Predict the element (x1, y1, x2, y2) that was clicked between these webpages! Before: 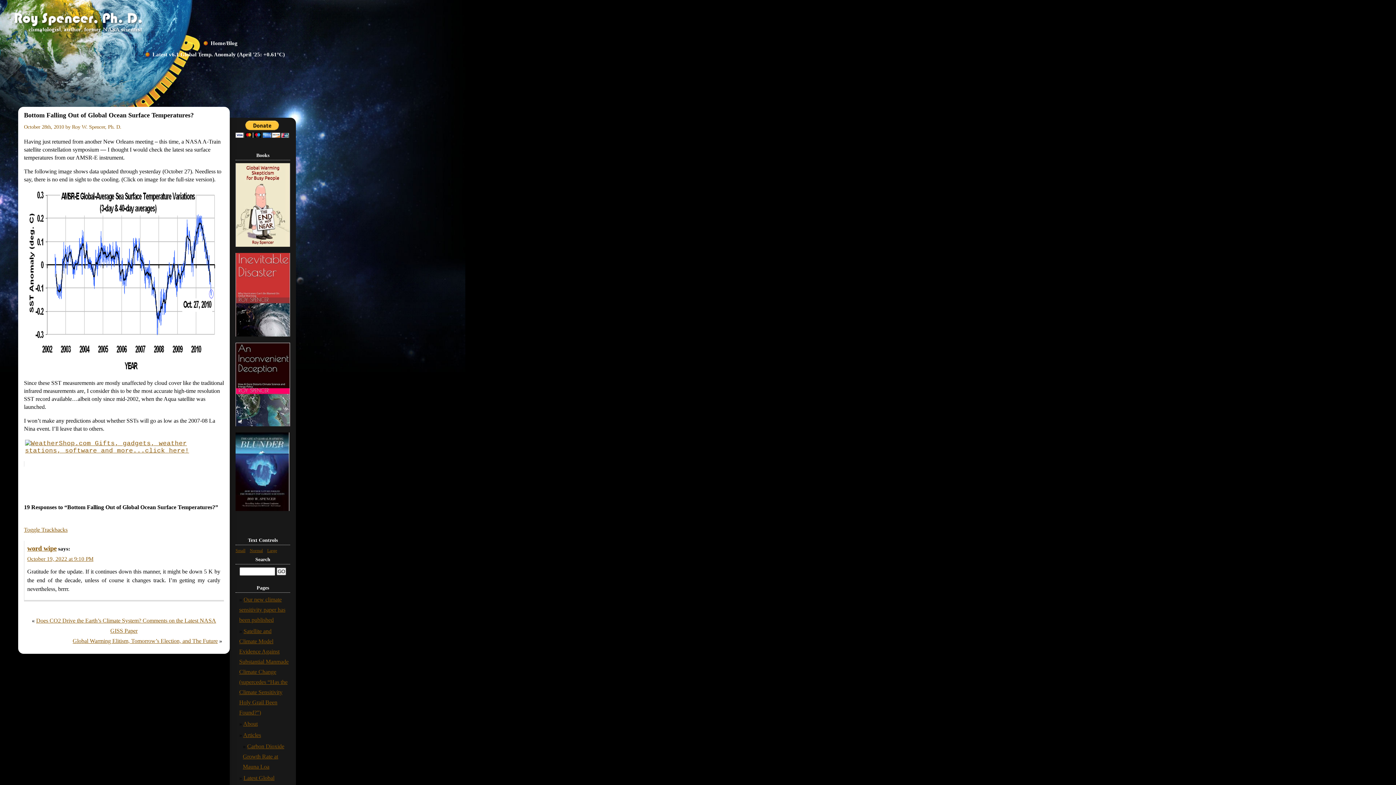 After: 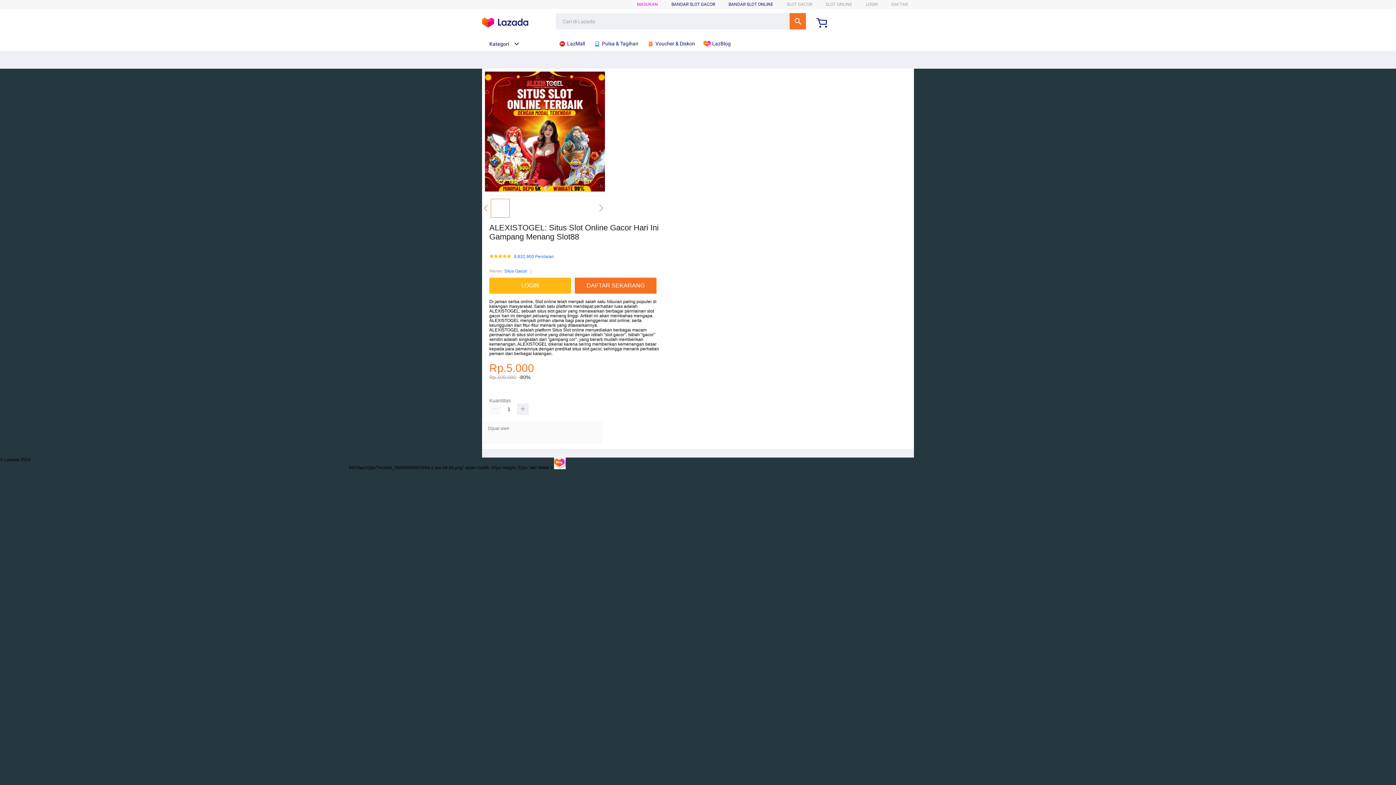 Action: label: word wipe bbox: (27, 545, 56, 552)